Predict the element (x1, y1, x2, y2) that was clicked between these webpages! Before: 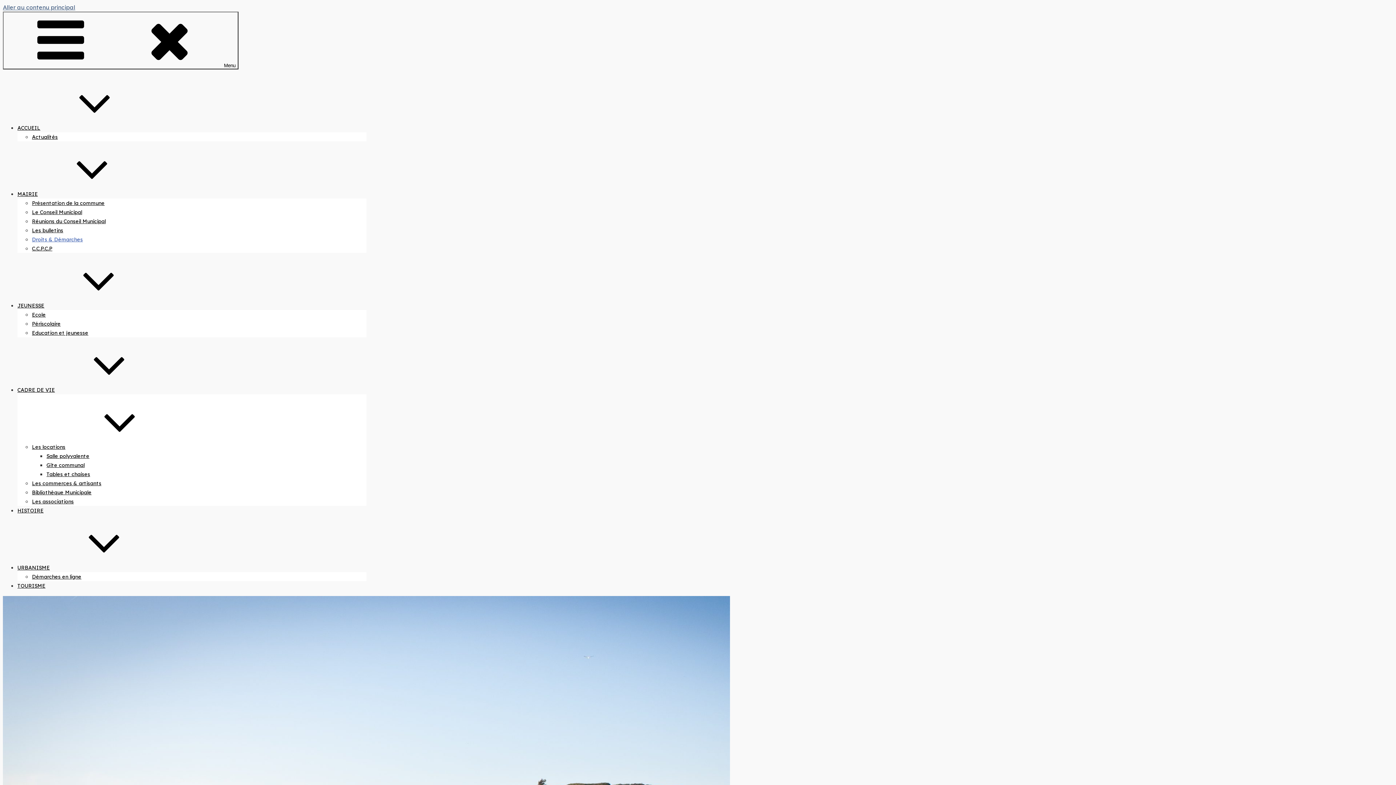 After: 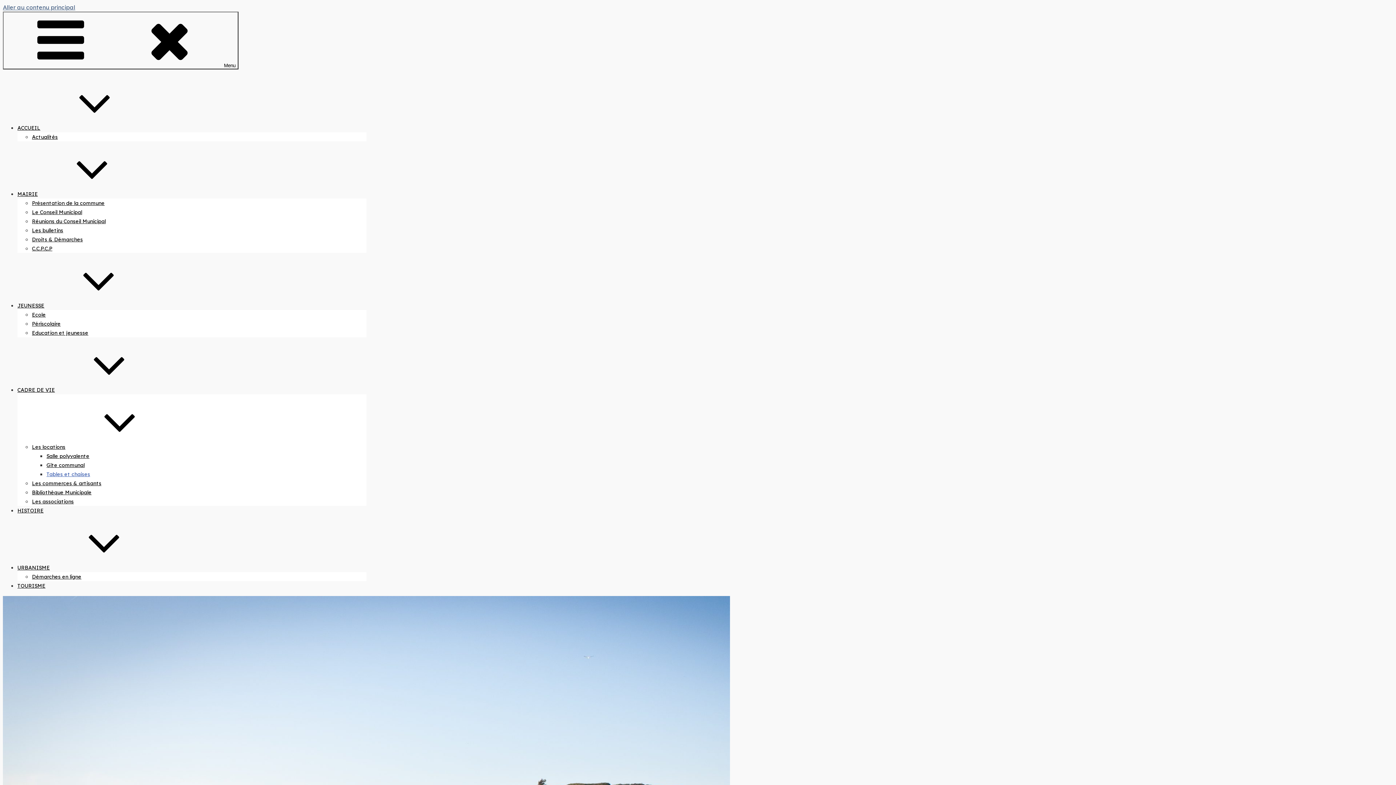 Action: bbox: (46, 471, 90, 477) label: Tables et chaises